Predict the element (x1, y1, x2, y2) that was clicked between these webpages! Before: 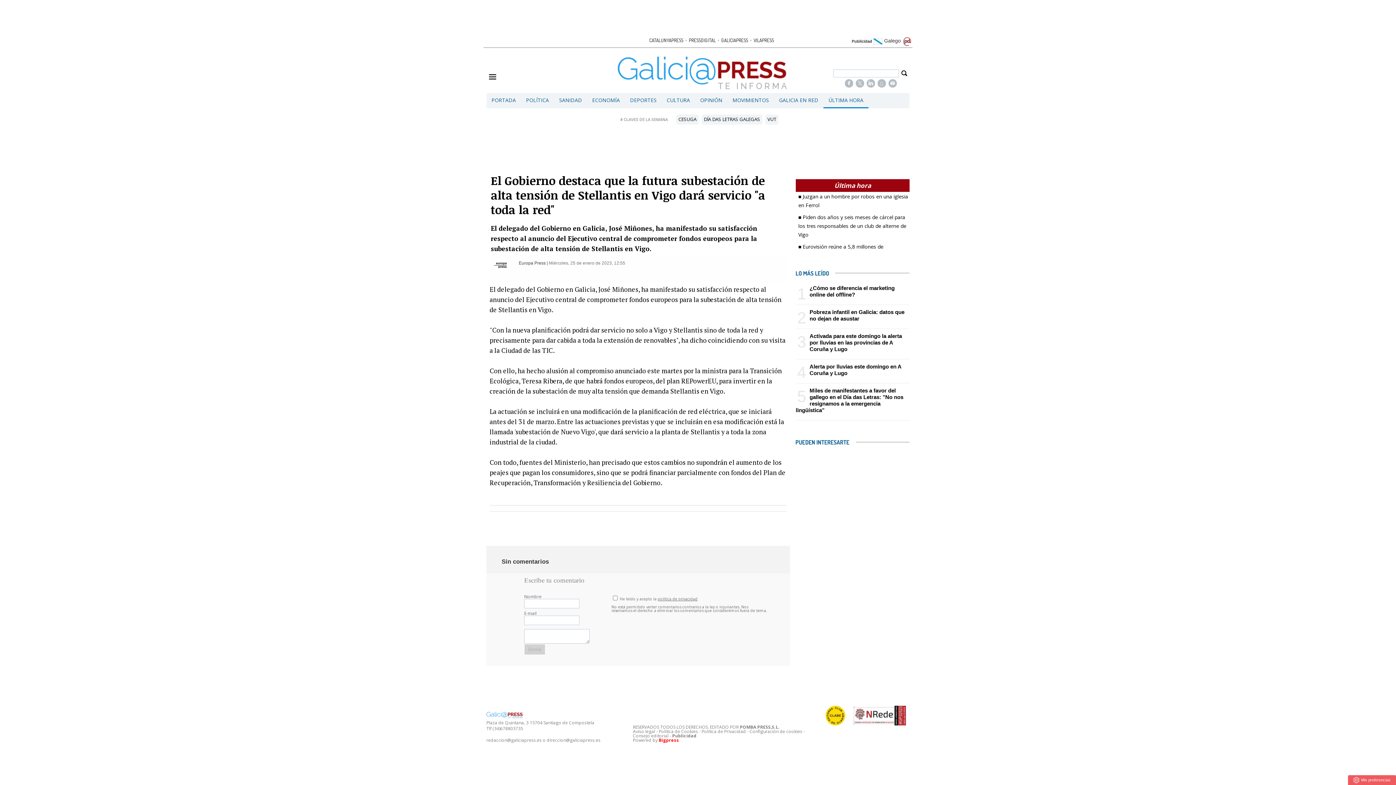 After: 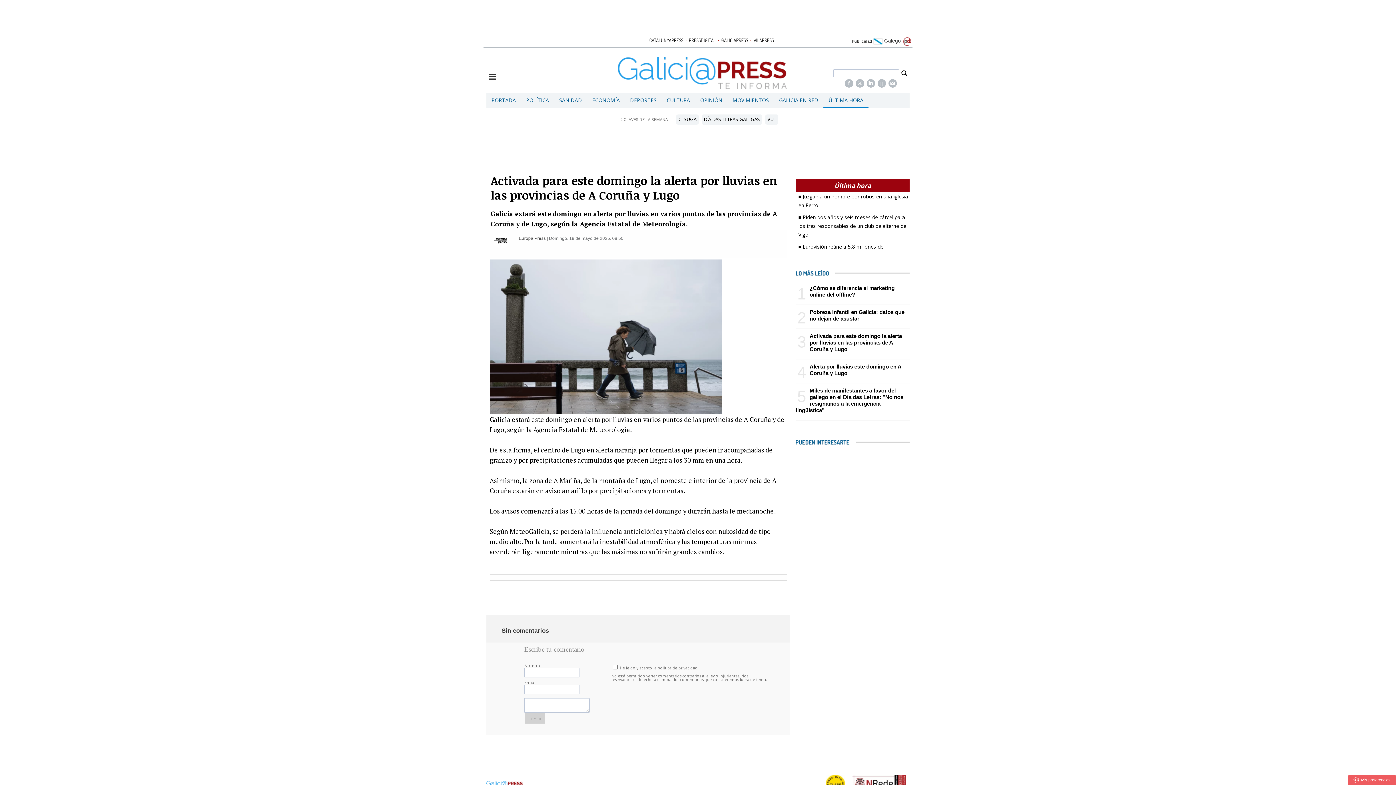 Action: label: Activada para este domingo la alerta por lluvias en las provincias de A Coruña y Lugo bbox: (809, 333, 902, 352)